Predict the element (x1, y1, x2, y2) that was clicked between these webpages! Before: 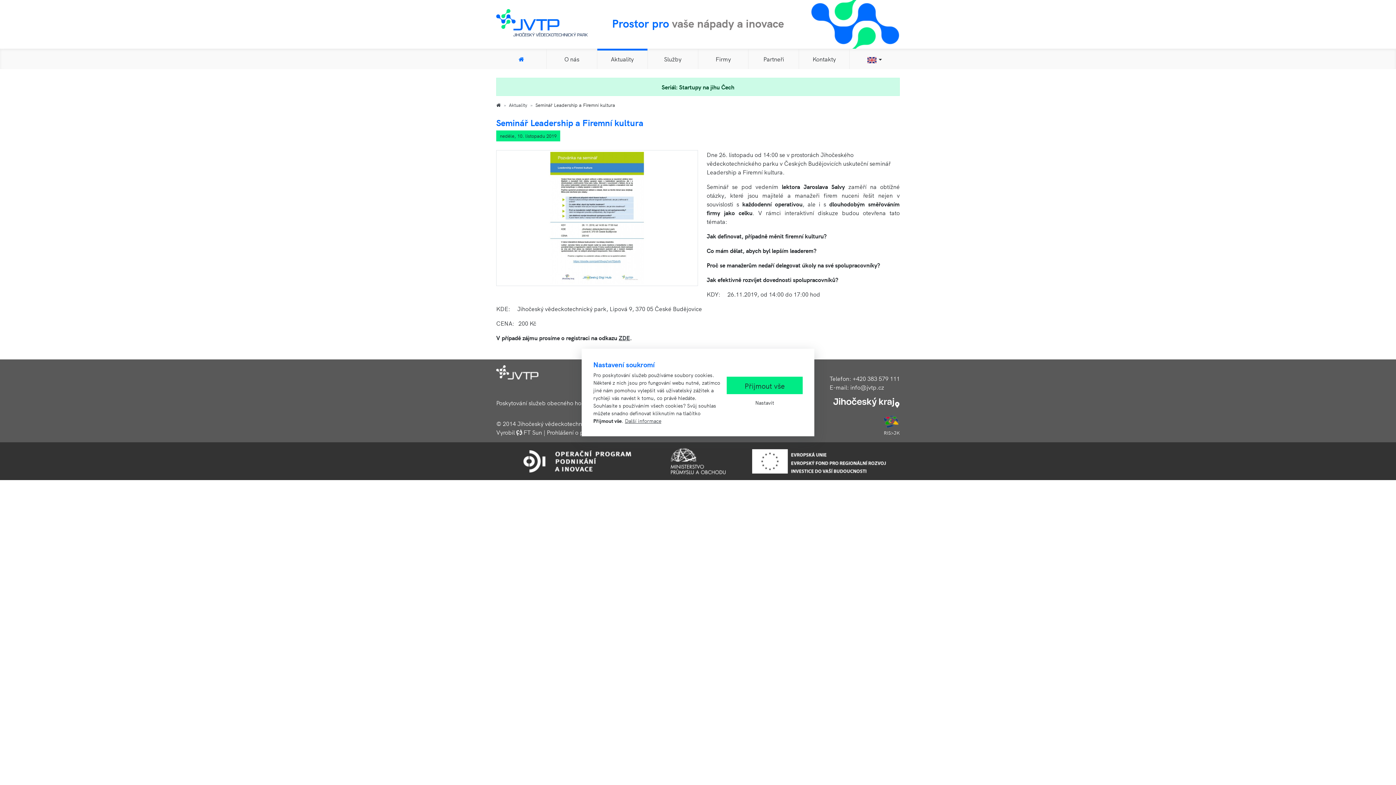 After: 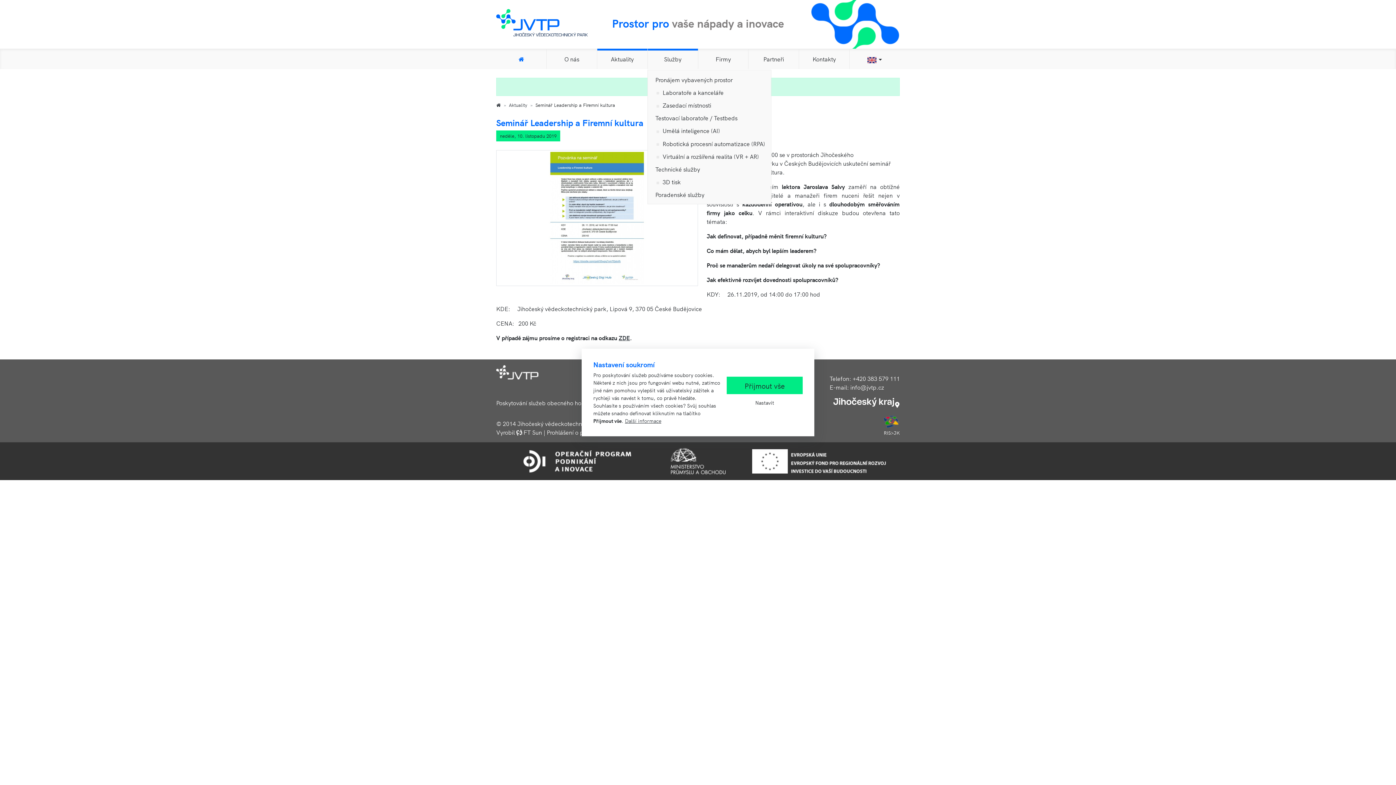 Action: bbox: (647, 48, 698, 69) label: Služby